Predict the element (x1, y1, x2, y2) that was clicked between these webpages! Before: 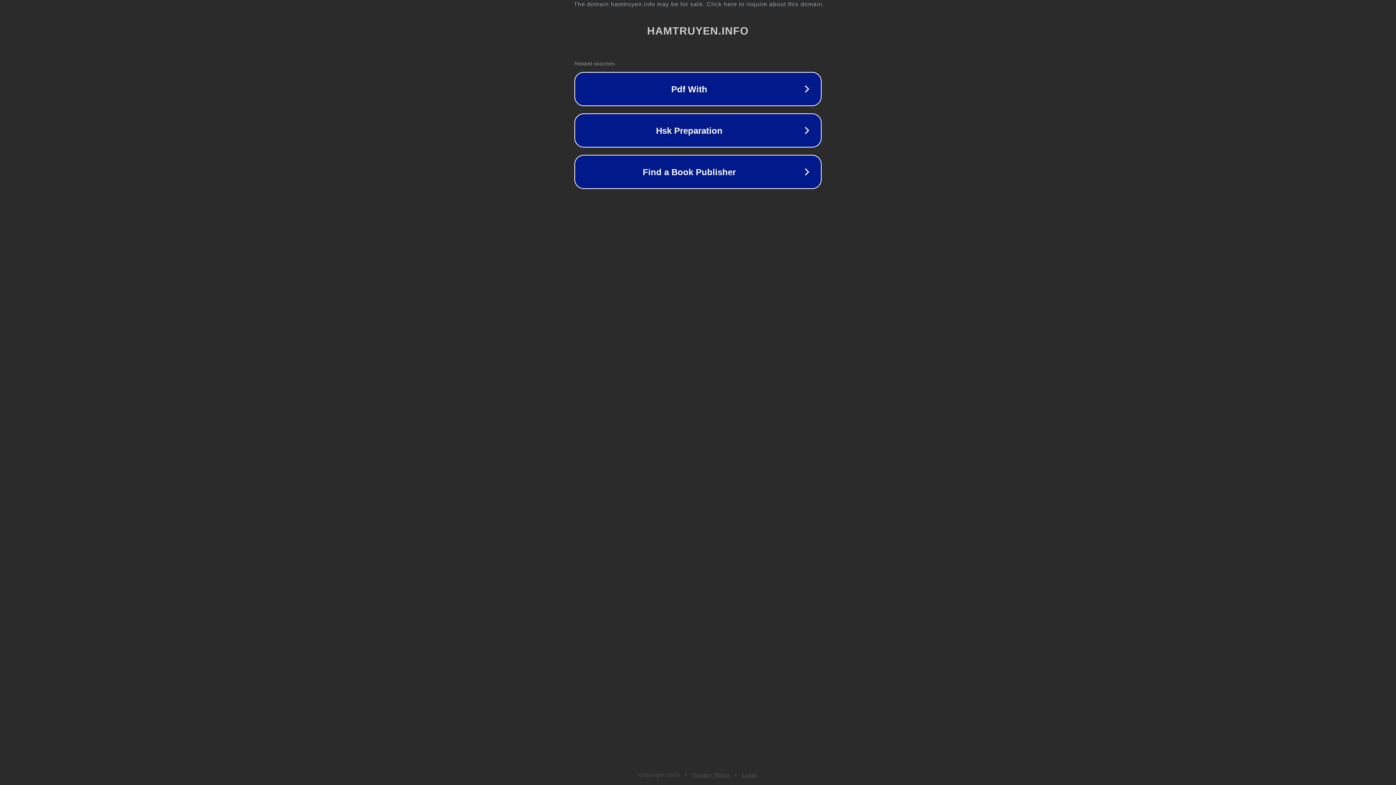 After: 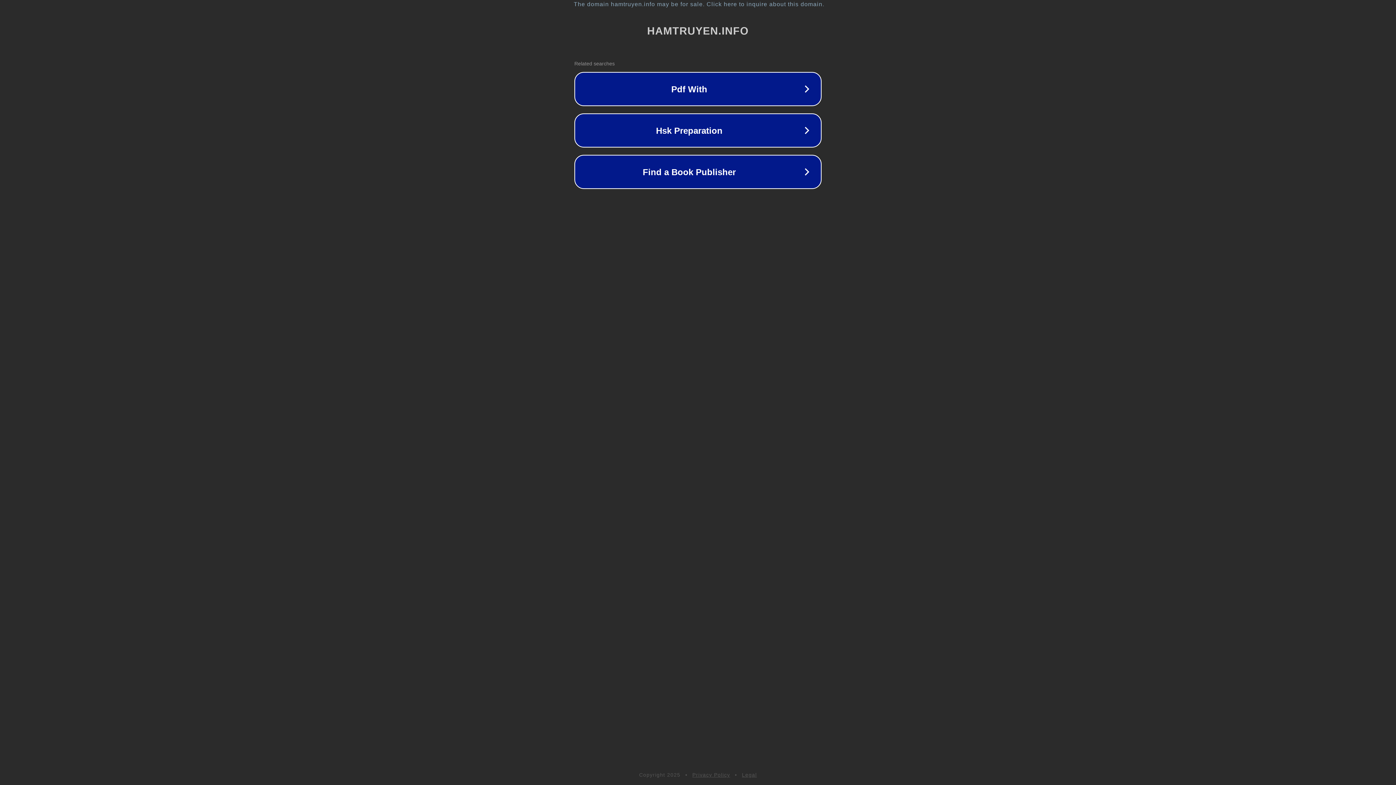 Action: label: Privacy Policy bbox: (692, 772, 730, 778)